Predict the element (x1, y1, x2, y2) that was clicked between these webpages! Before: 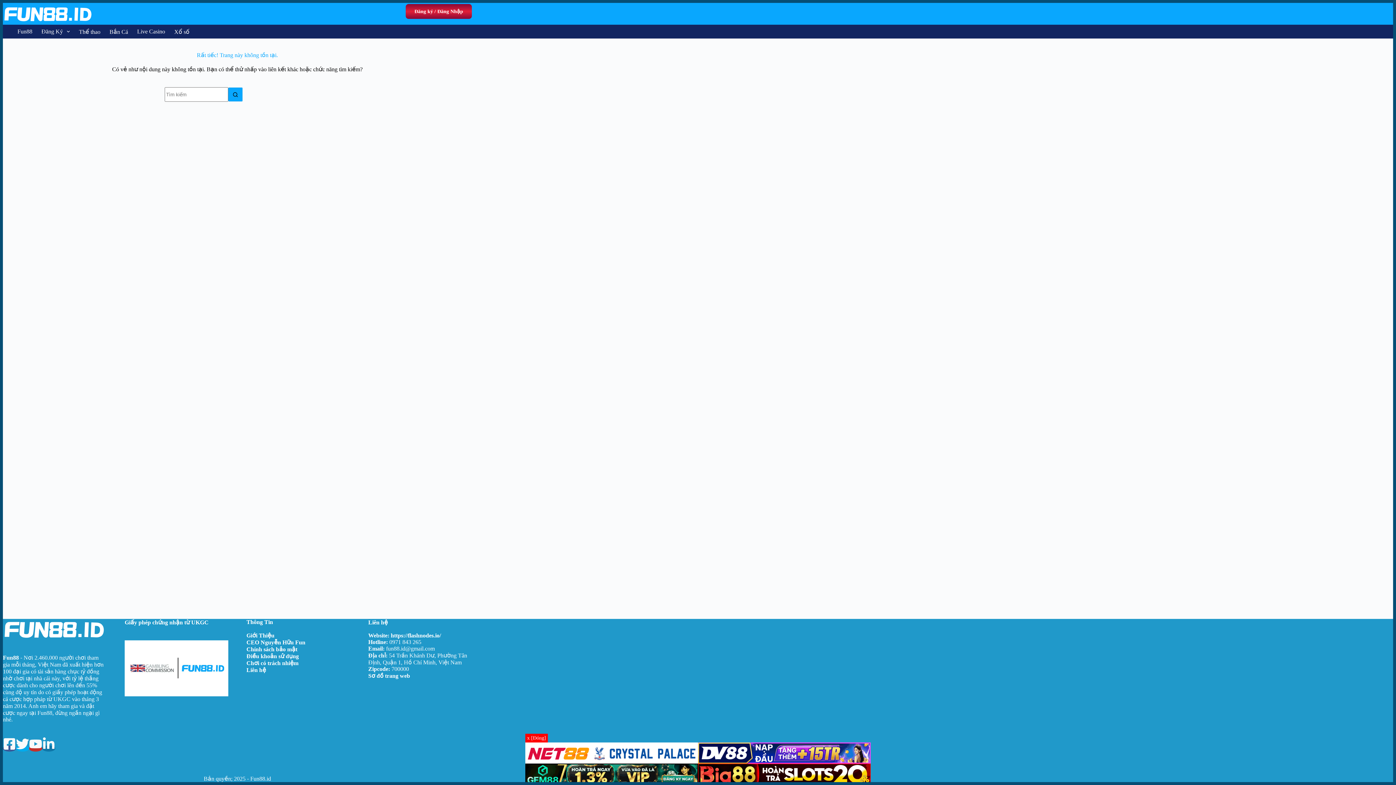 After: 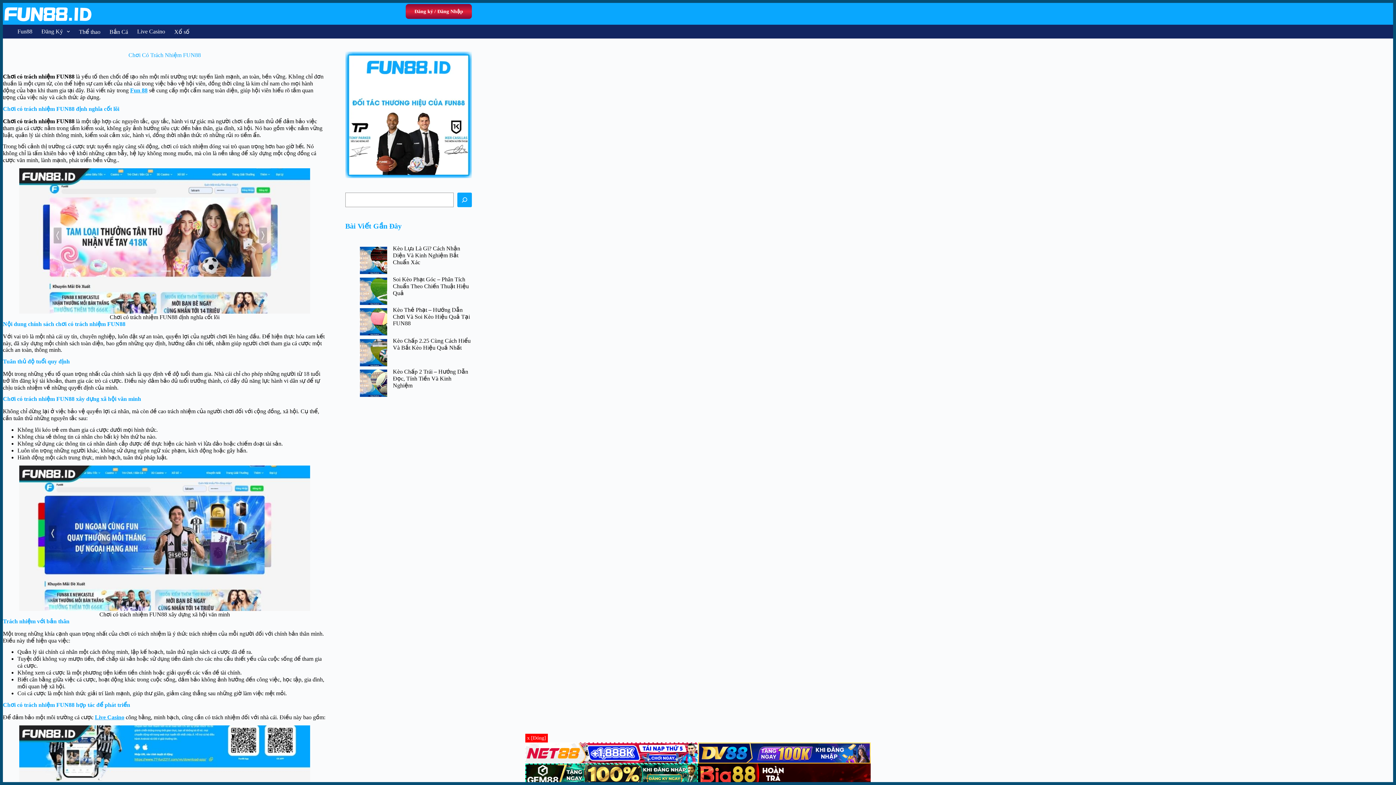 Action: bbox: (246, 660, 298, 666) label: Chơi có trách nhiệm
